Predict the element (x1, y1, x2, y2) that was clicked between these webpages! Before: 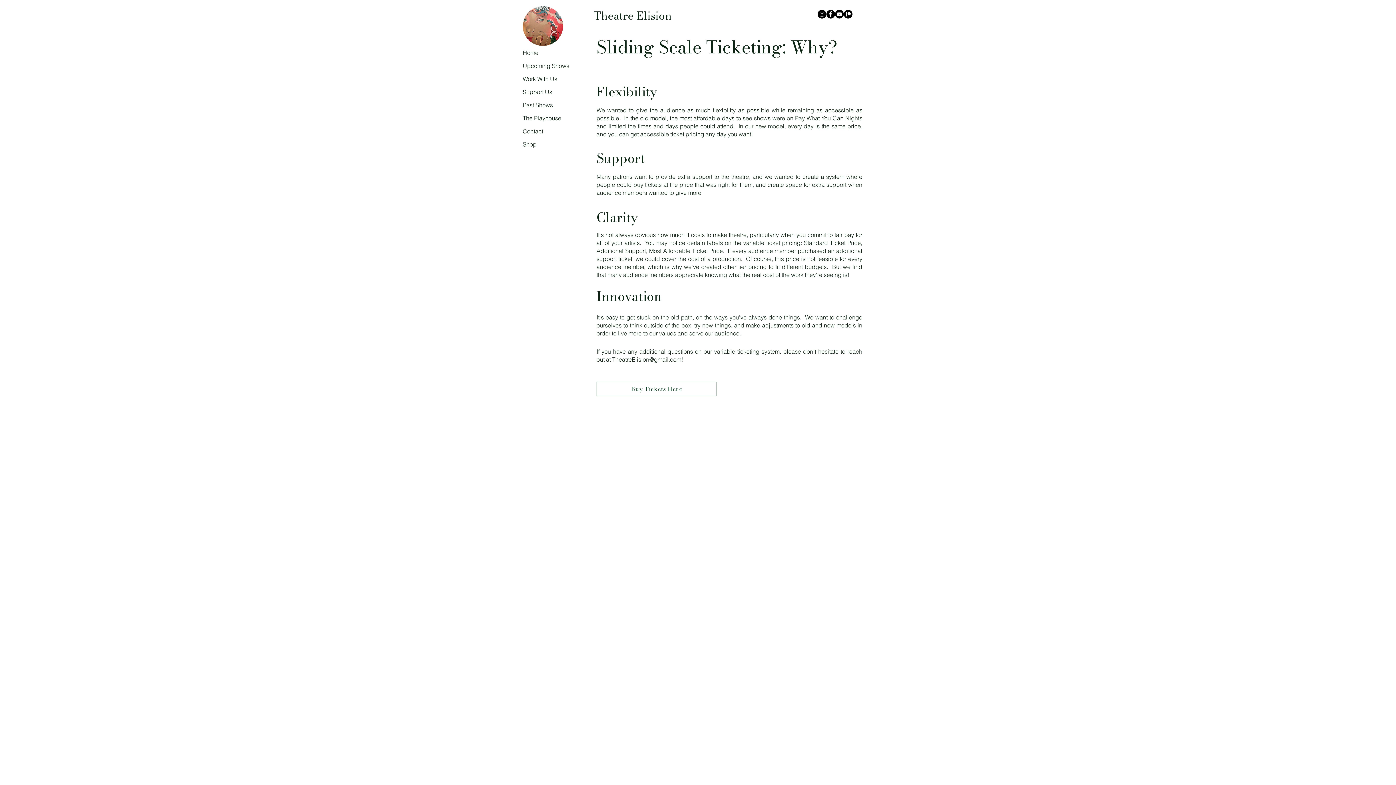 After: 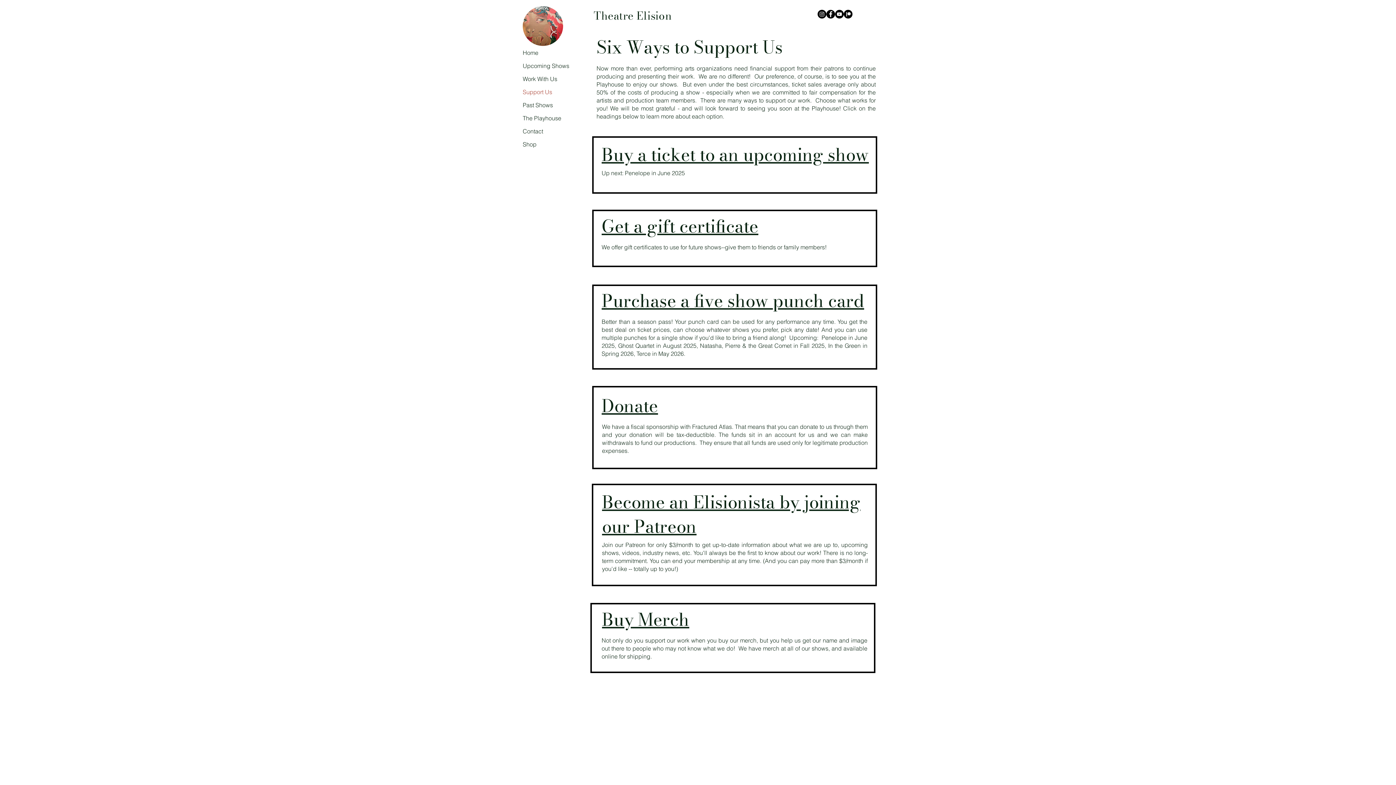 Action: bbox: (522, 85, 558, 98) label: Support Us